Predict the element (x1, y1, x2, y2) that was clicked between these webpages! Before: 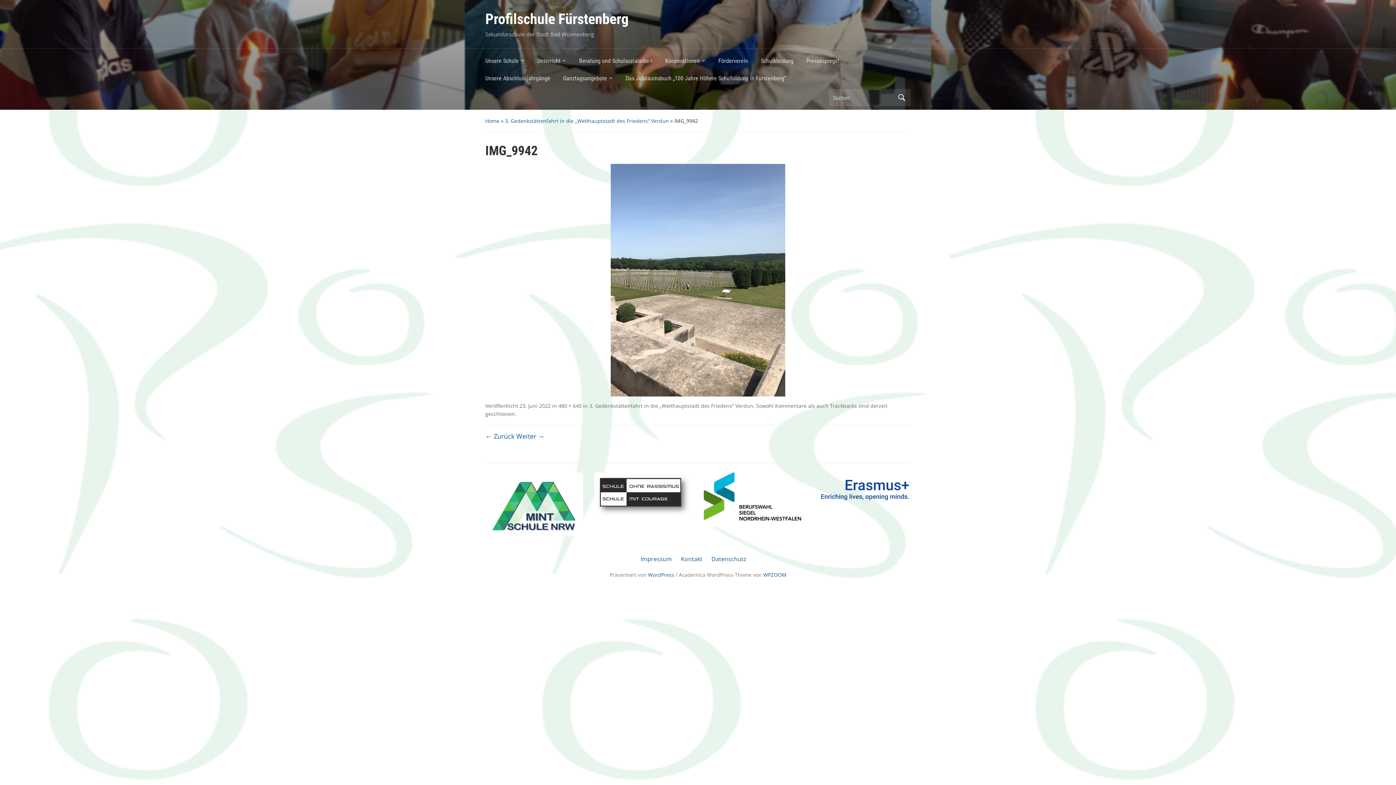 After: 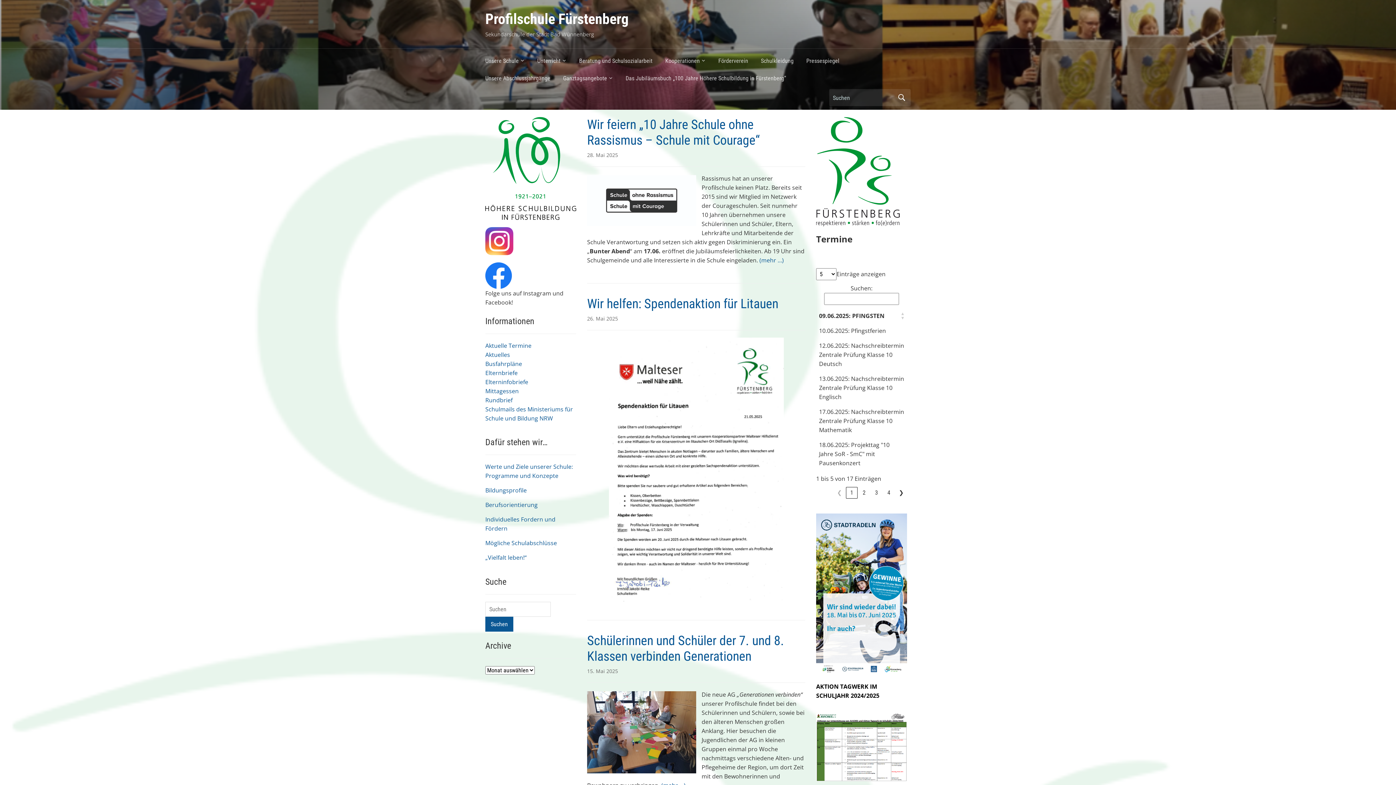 Action: label: Home bbox: (485, 117, 499, 124)